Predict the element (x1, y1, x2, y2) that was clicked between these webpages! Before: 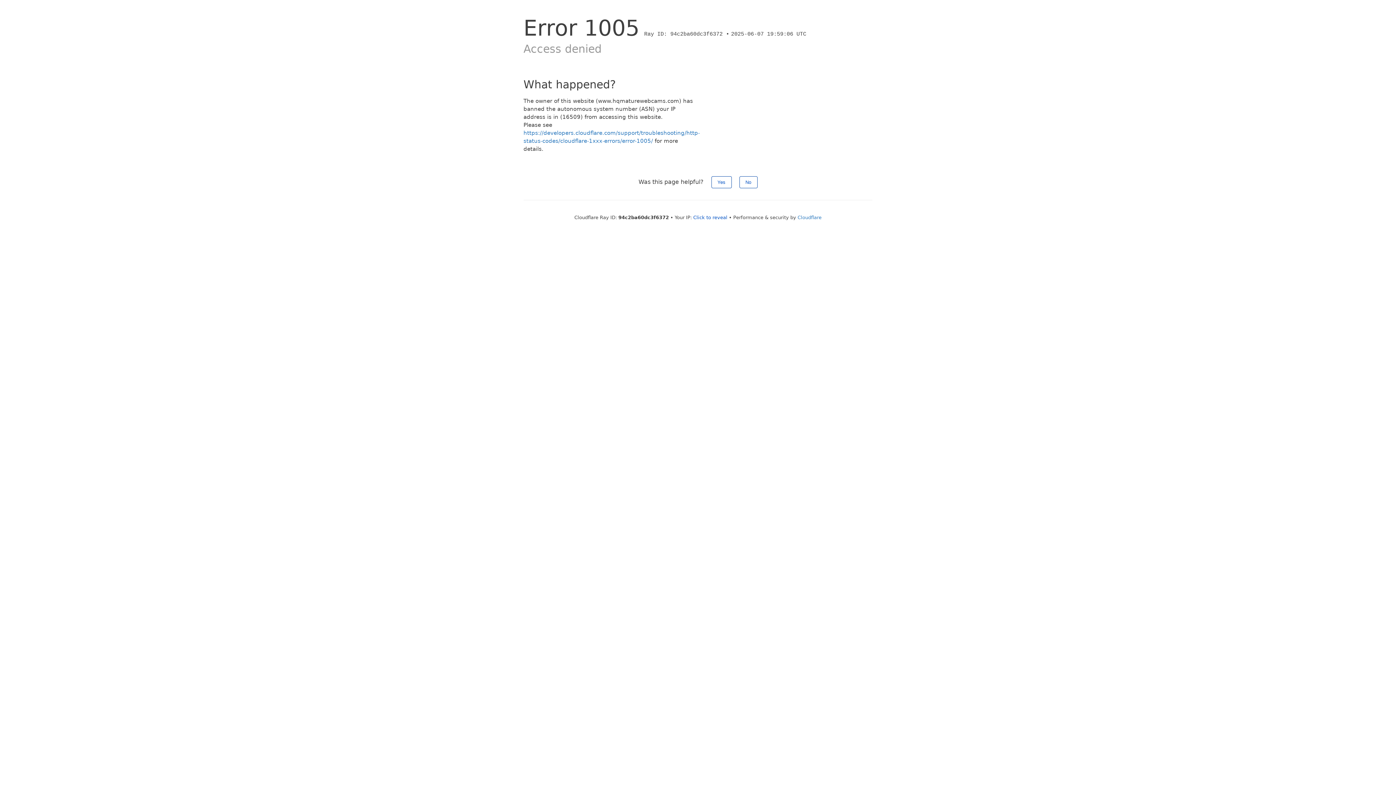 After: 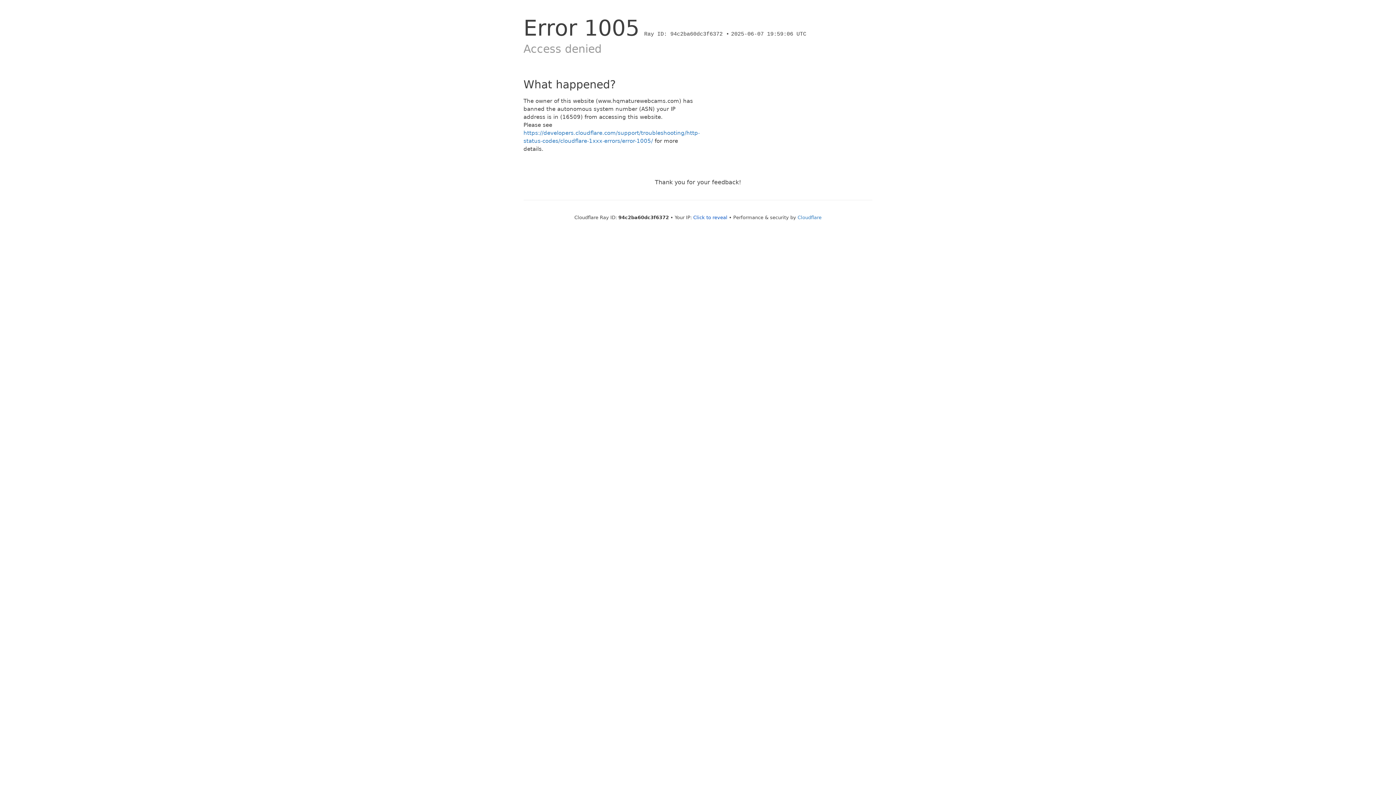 Action: label: No bbox: (739, 176, 757, 188)